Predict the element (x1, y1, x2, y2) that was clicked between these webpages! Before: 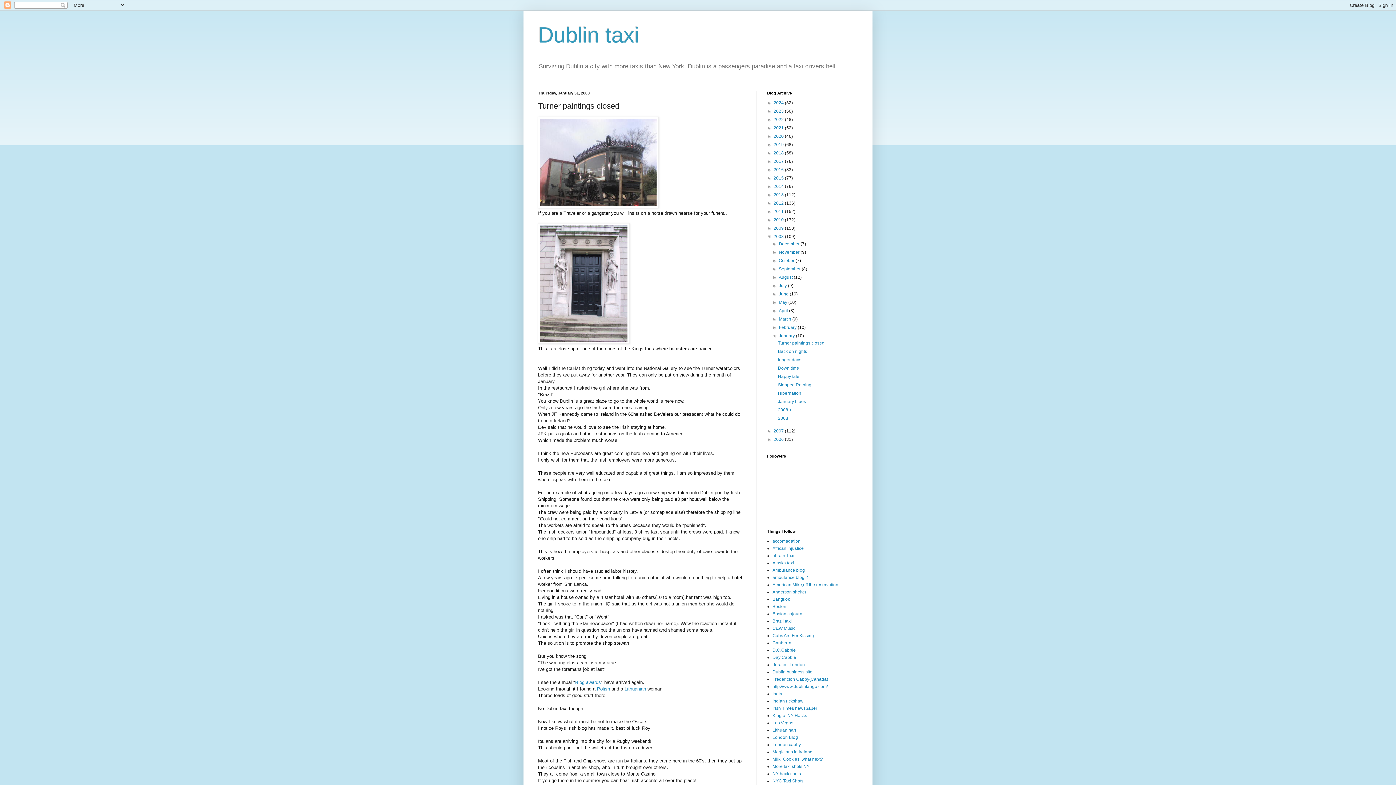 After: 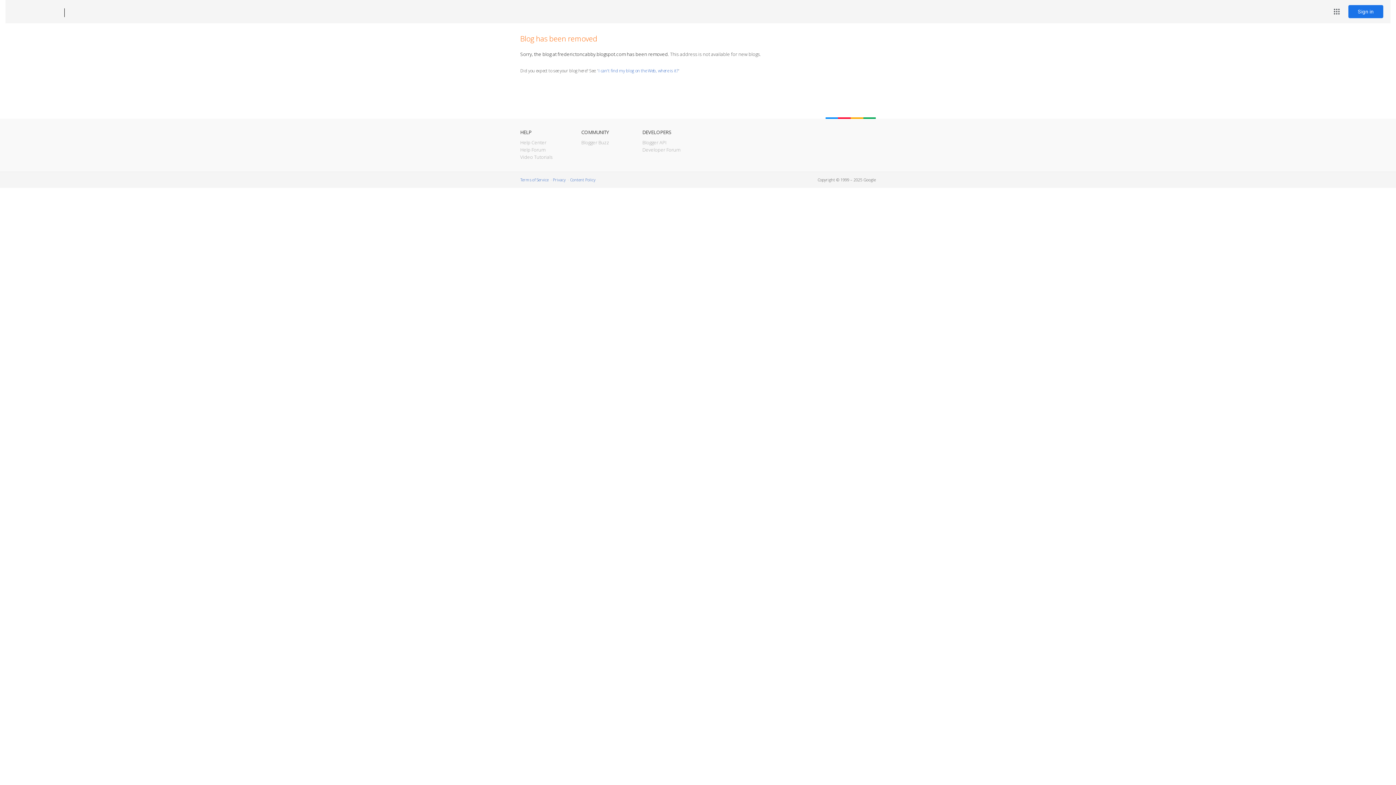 Action: label: Fredericton Cabby(Canada) bbox: (772, 677, 828, 682)